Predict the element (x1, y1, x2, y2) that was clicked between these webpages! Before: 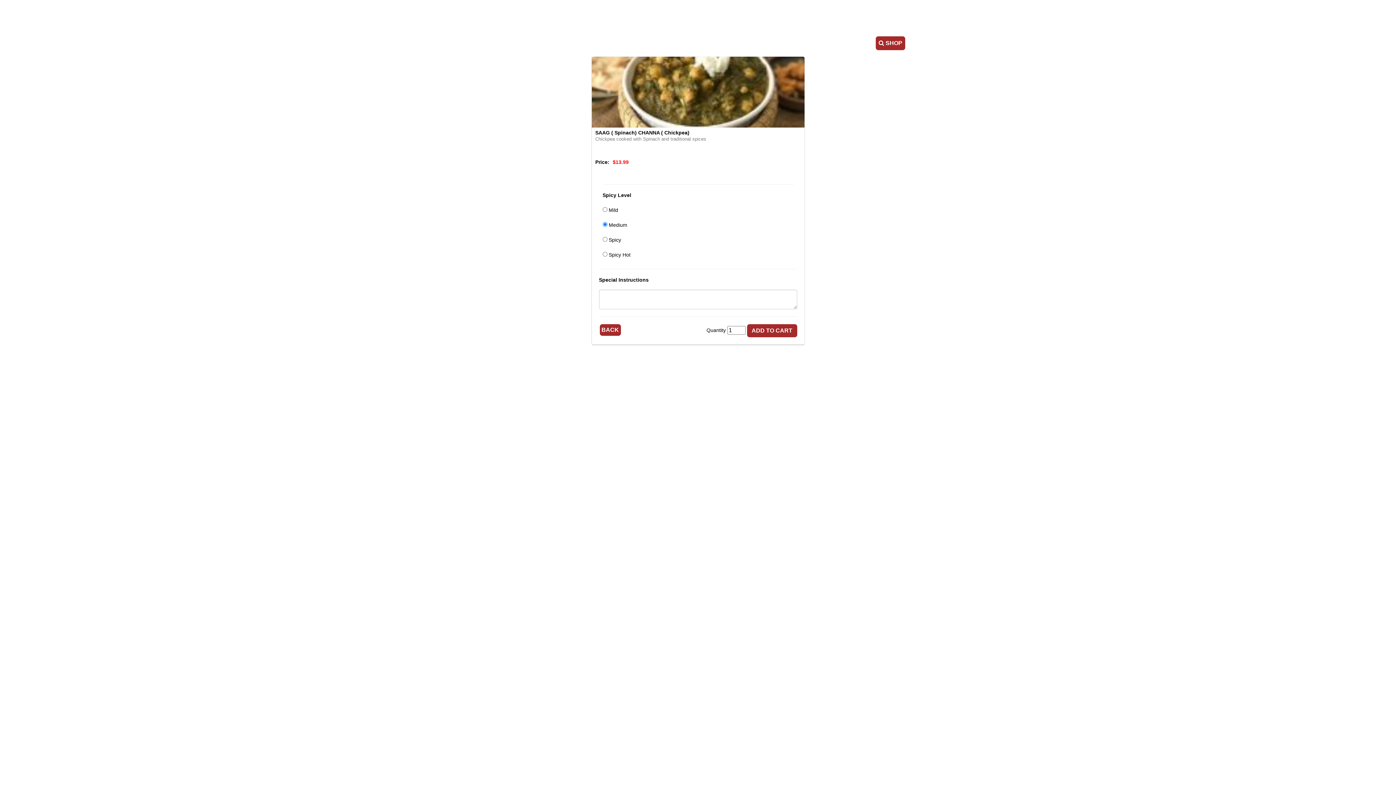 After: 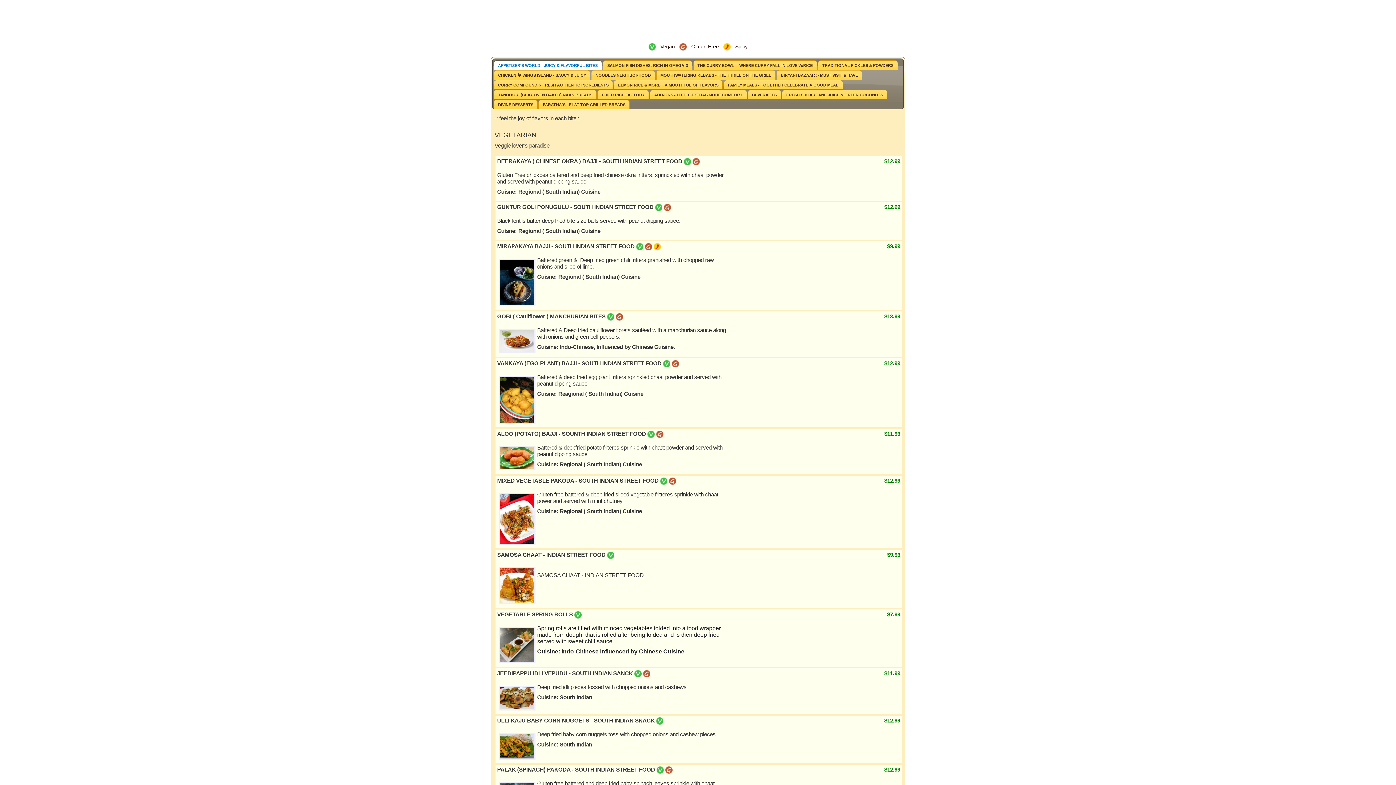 Action: label:  SHOP bbox: (876, 39, 905, 45)